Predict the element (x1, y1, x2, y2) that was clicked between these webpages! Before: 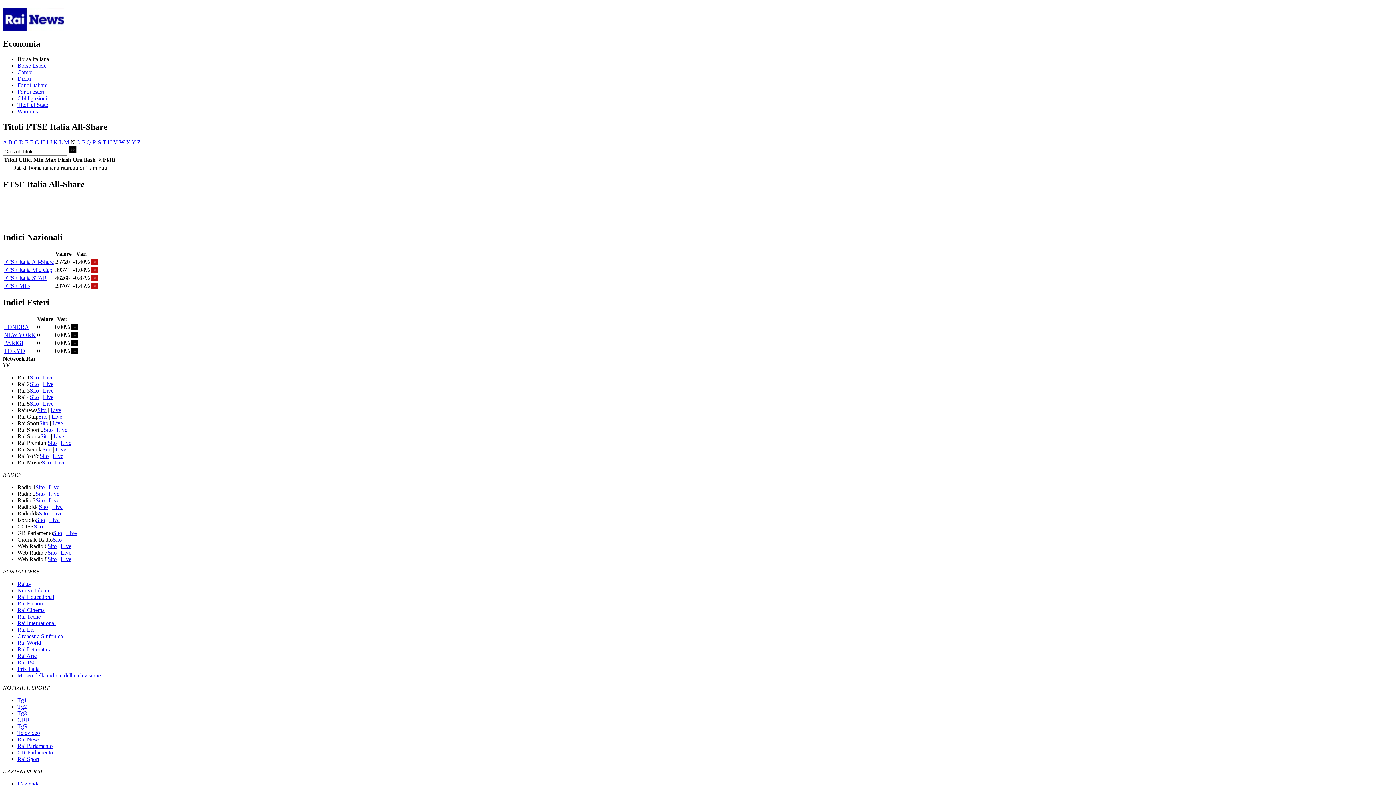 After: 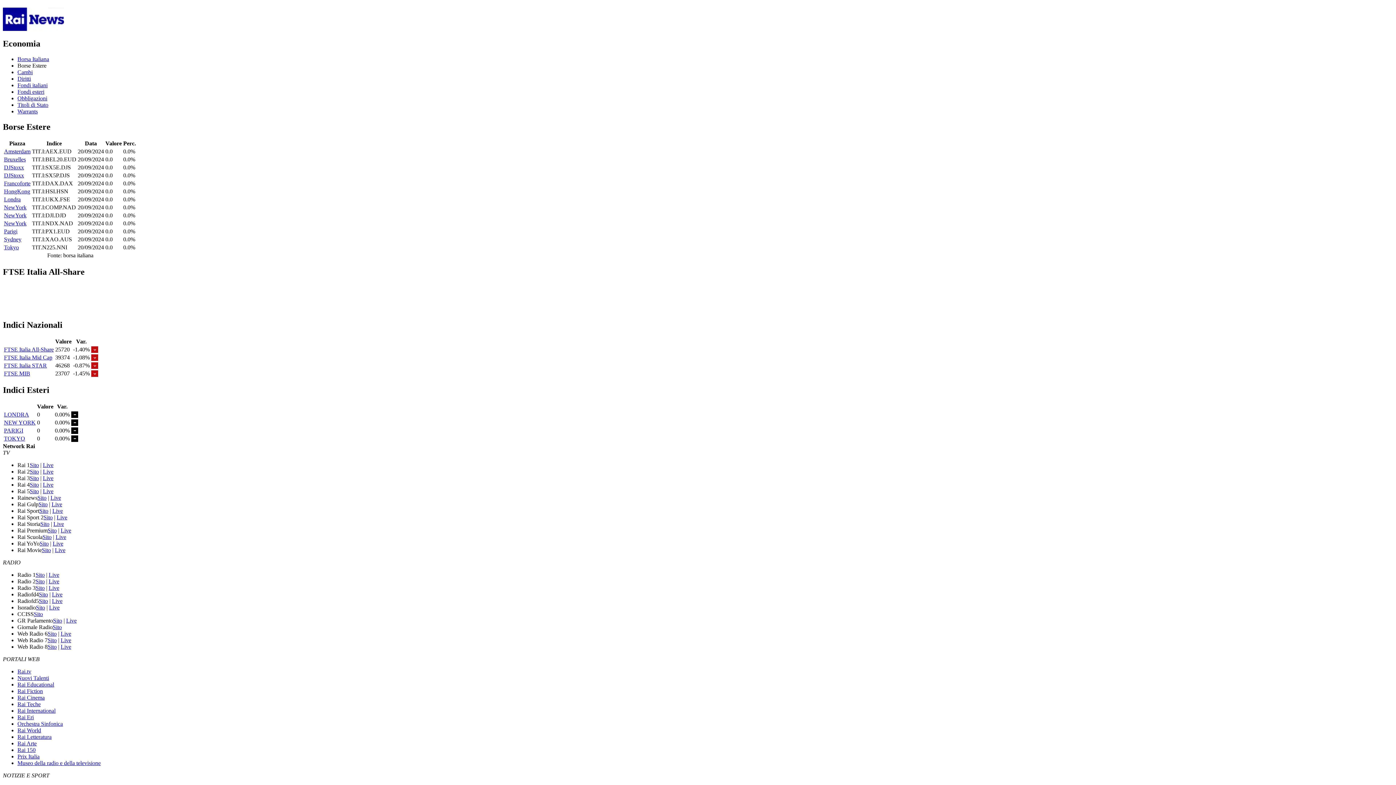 Action: label: Borse Estere bbox: (17, 62, 46, 68)